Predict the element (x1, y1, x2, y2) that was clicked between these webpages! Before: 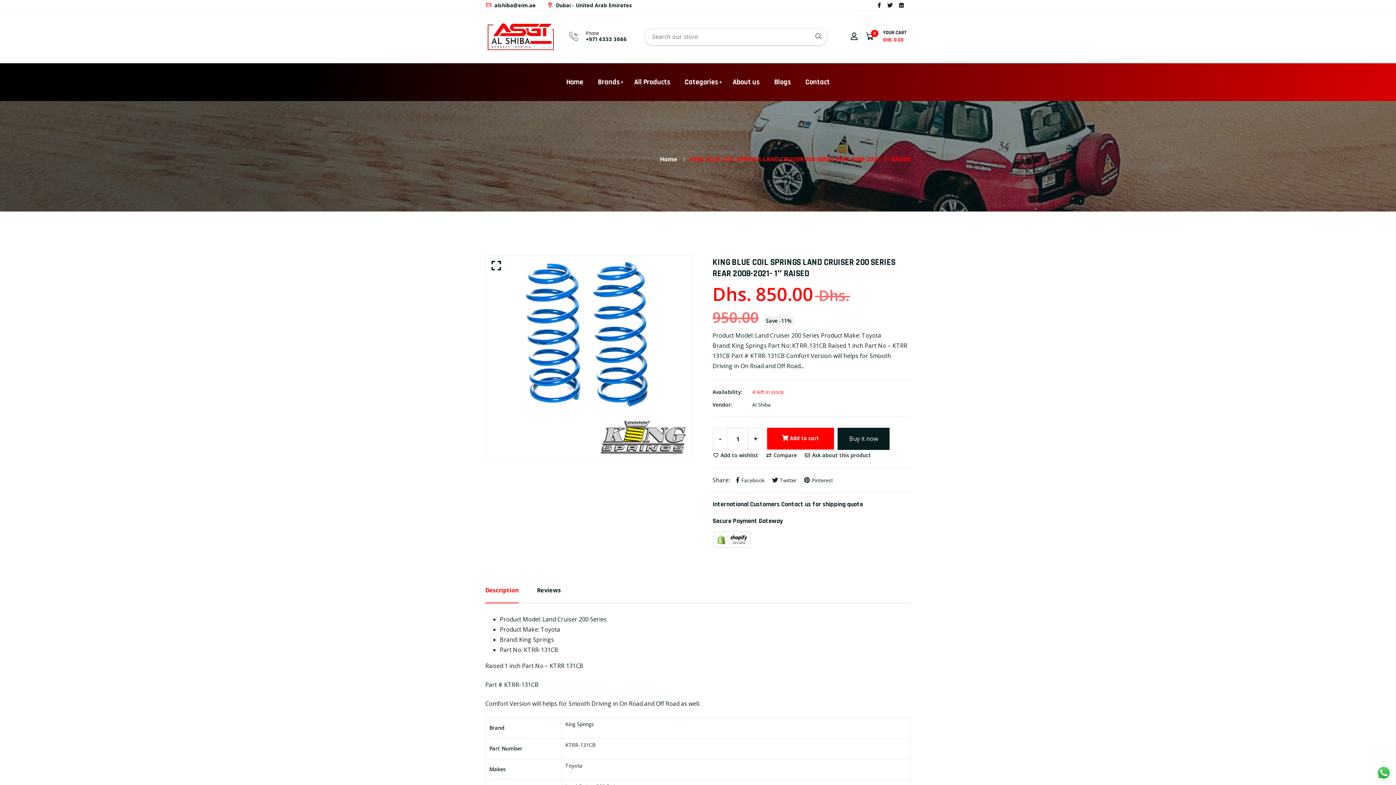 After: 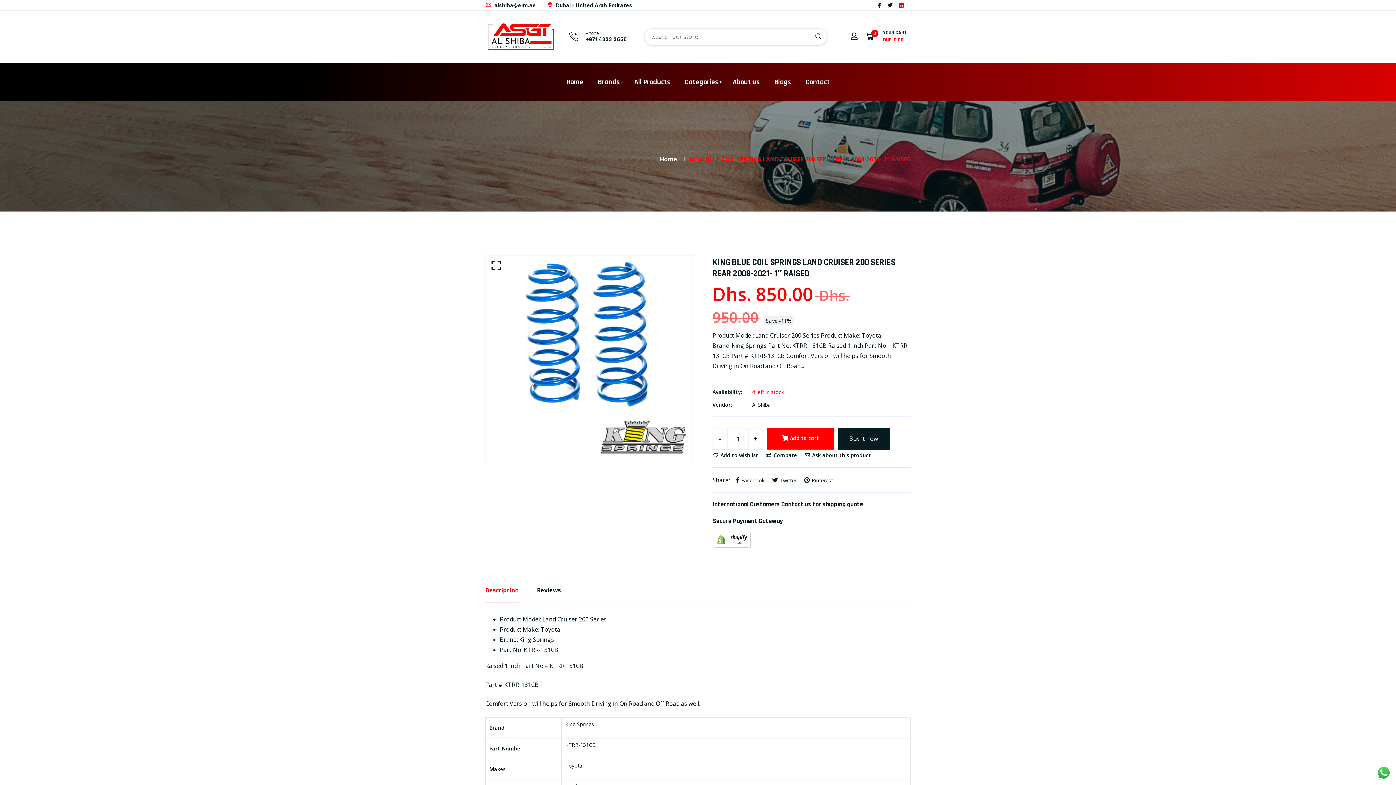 Action: bbox: (898, 1, 904, 8)